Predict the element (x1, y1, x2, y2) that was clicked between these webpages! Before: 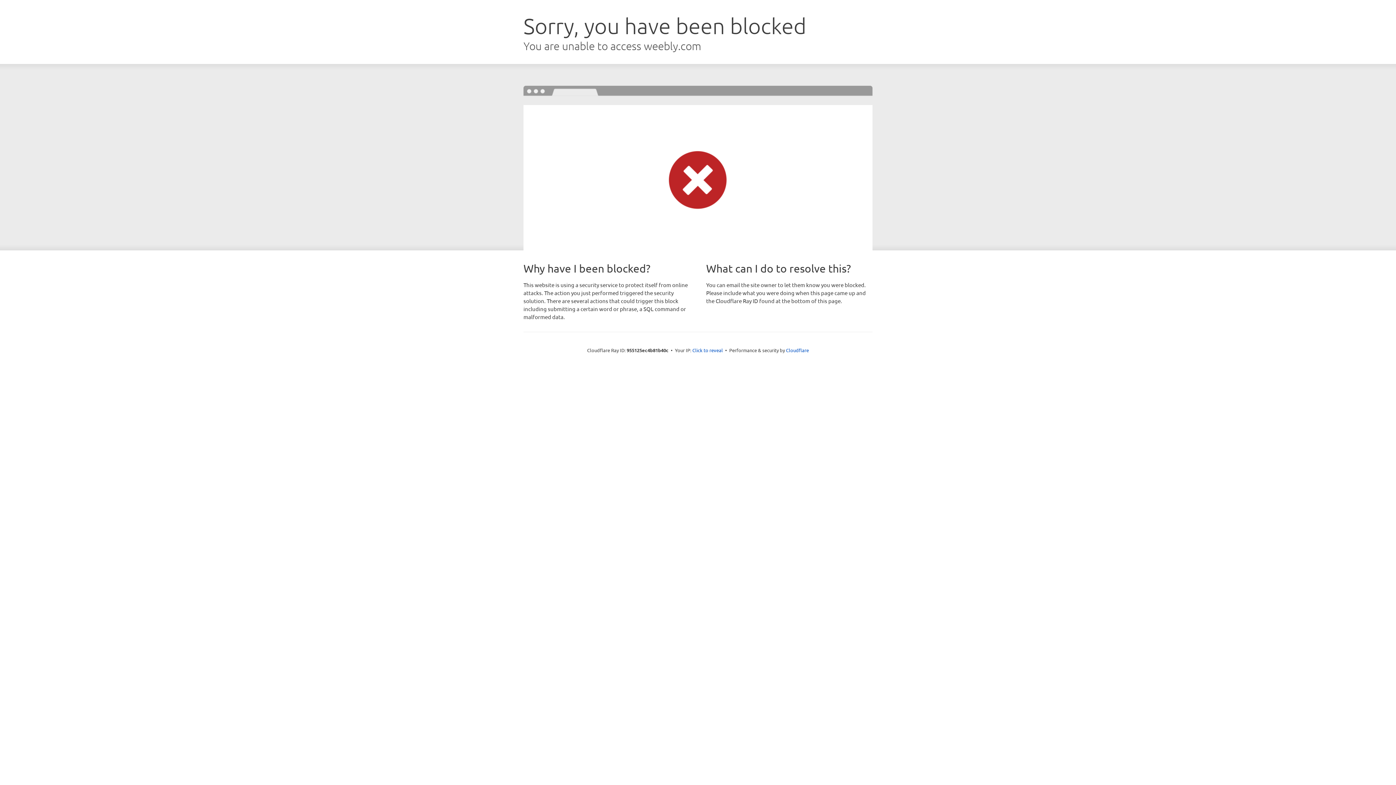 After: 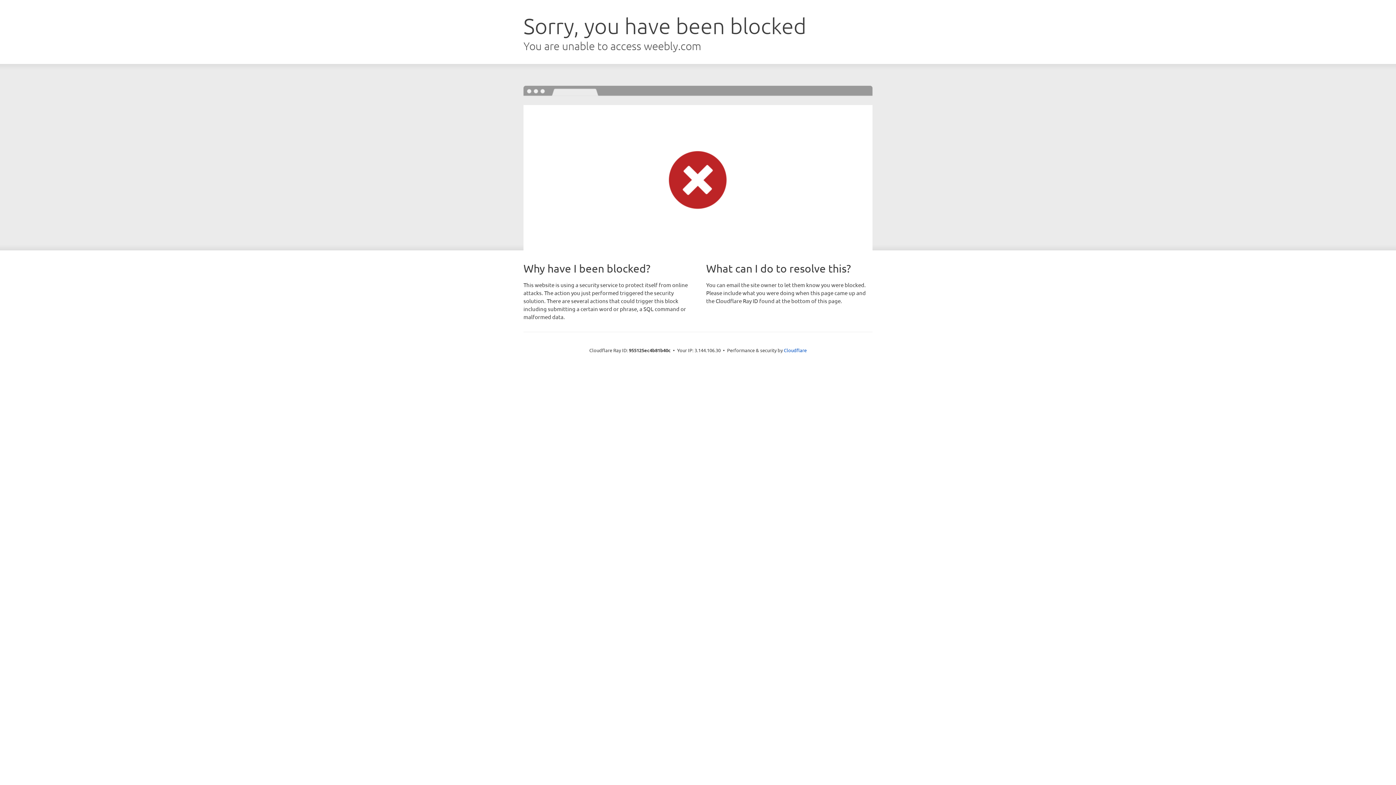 Action: bbox: (692, 346, 723, 353) label: Click to reveal